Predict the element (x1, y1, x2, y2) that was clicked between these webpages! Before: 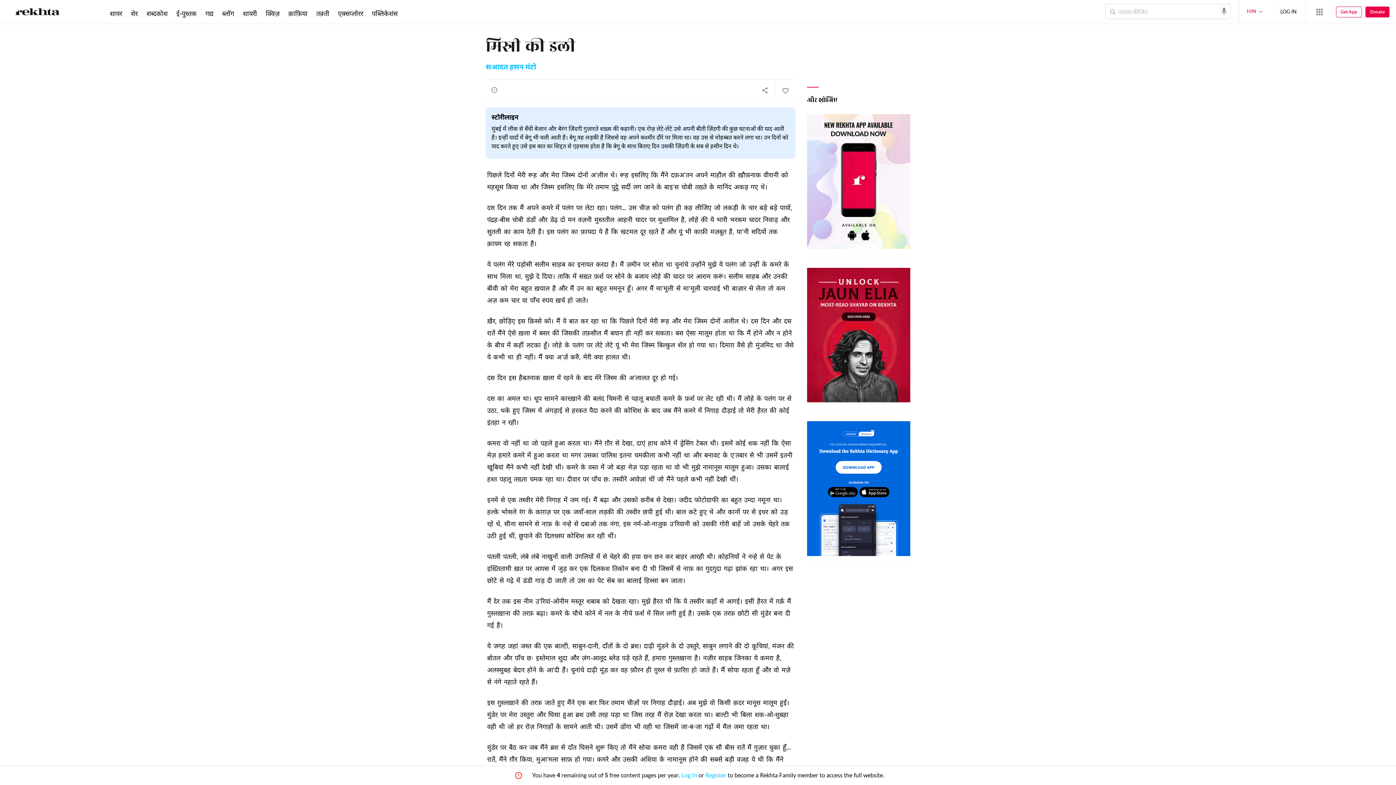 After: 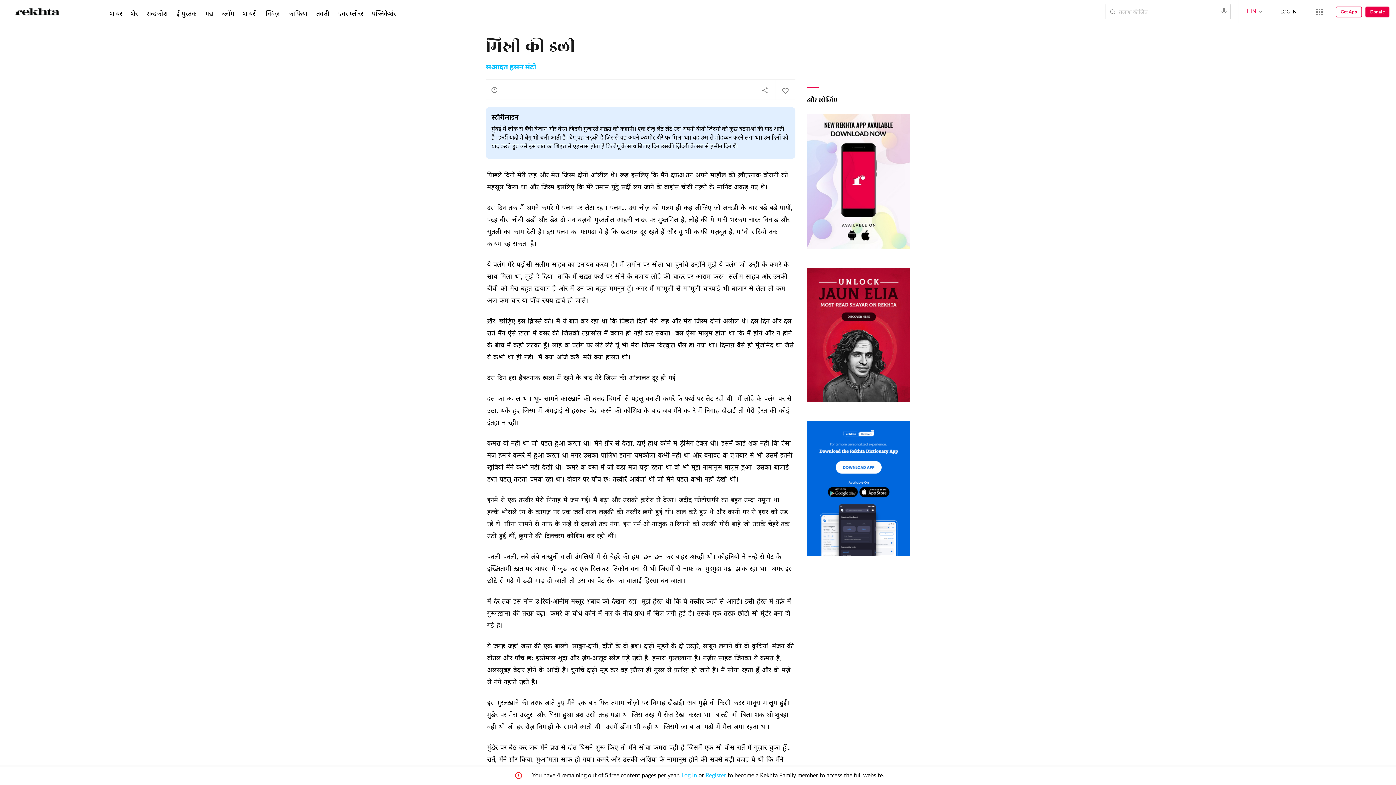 Action: bbox: (1336, 6, 1362, 17) label: Get App